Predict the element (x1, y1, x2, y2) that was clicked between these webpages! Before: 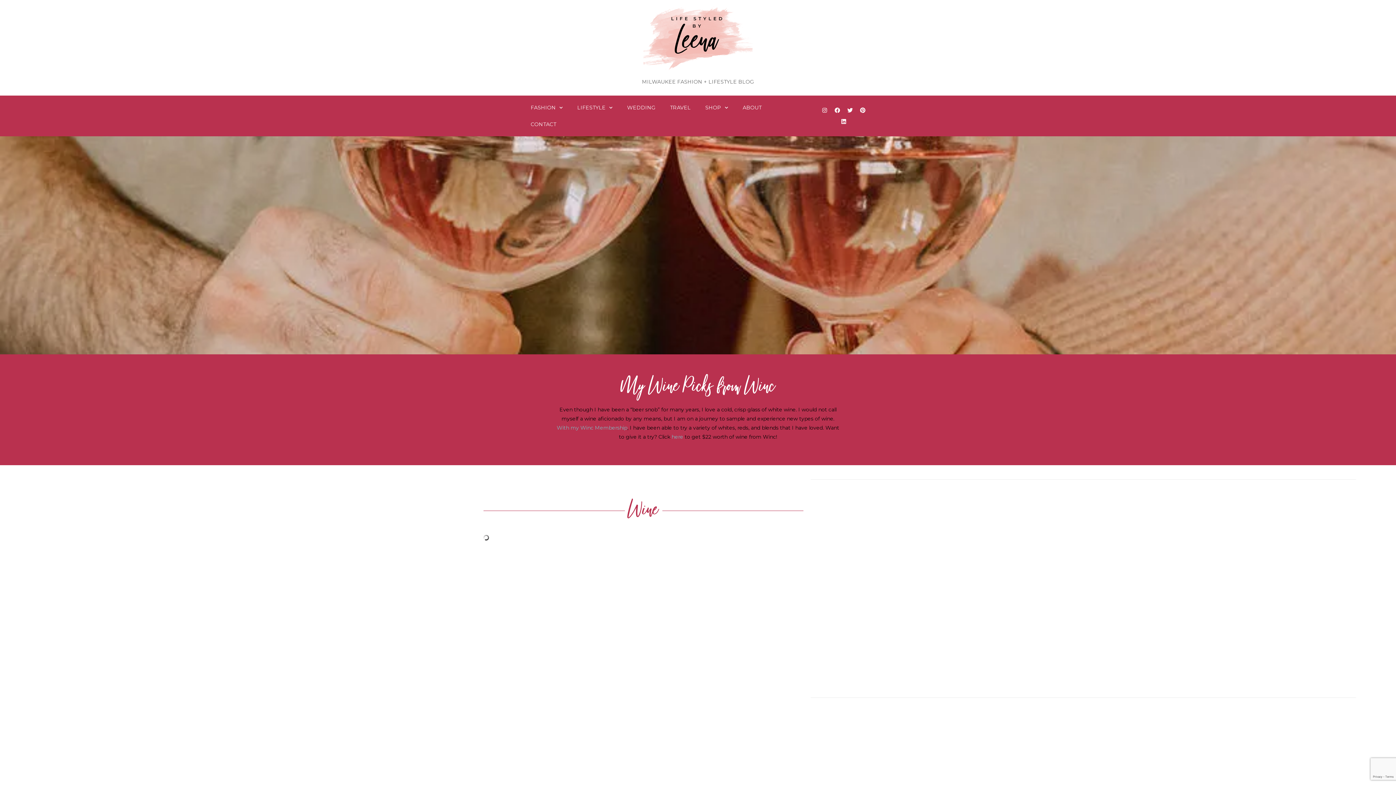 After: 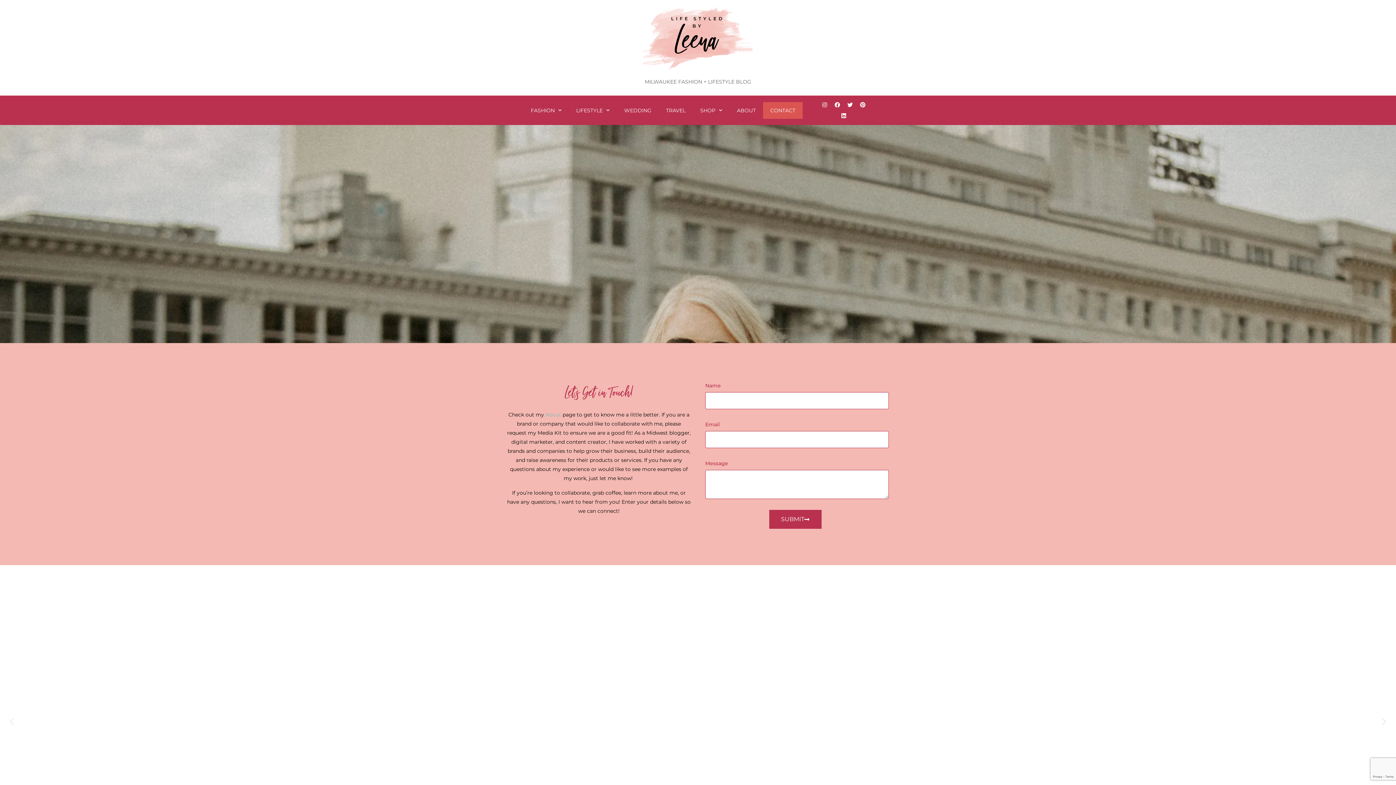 Action: label: CONTACT bbox: (523, 116, 563, 132)